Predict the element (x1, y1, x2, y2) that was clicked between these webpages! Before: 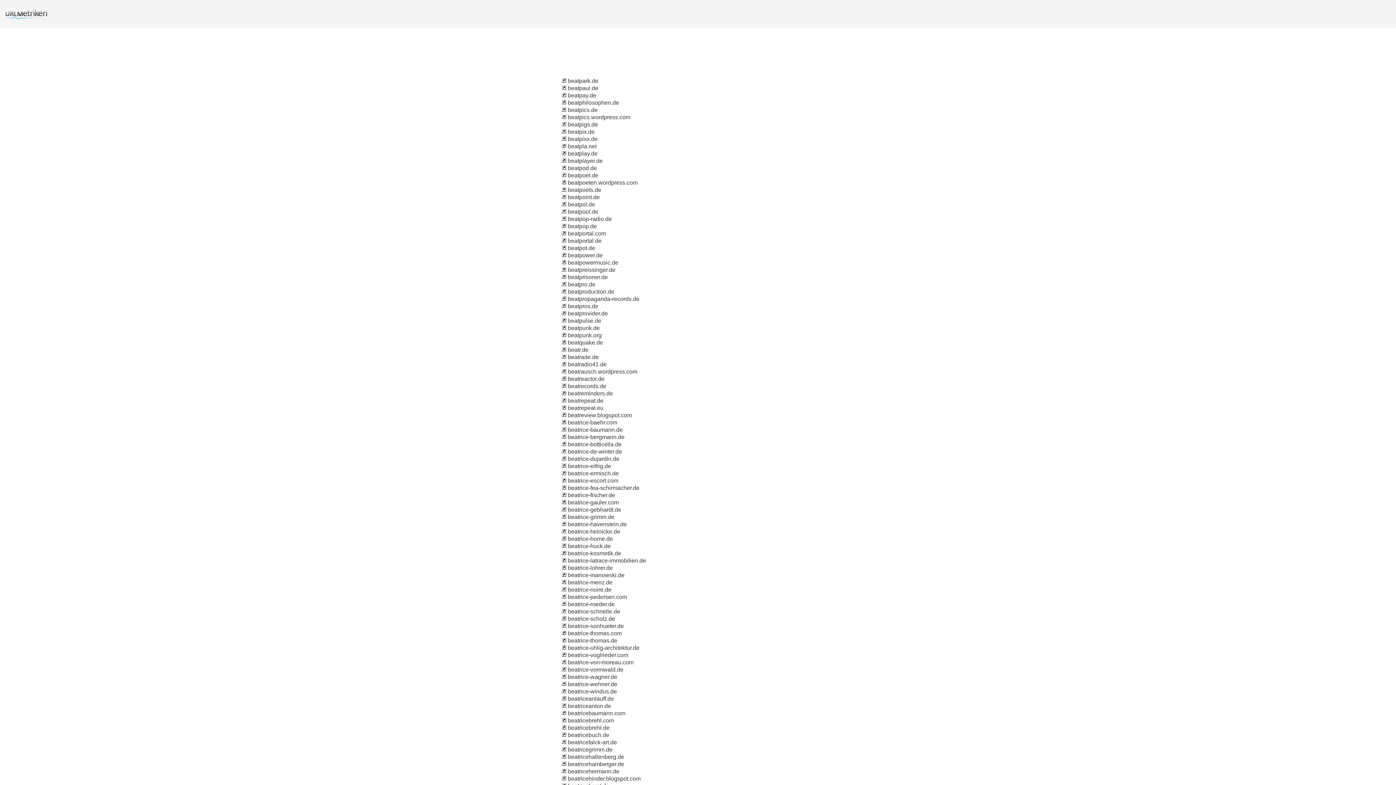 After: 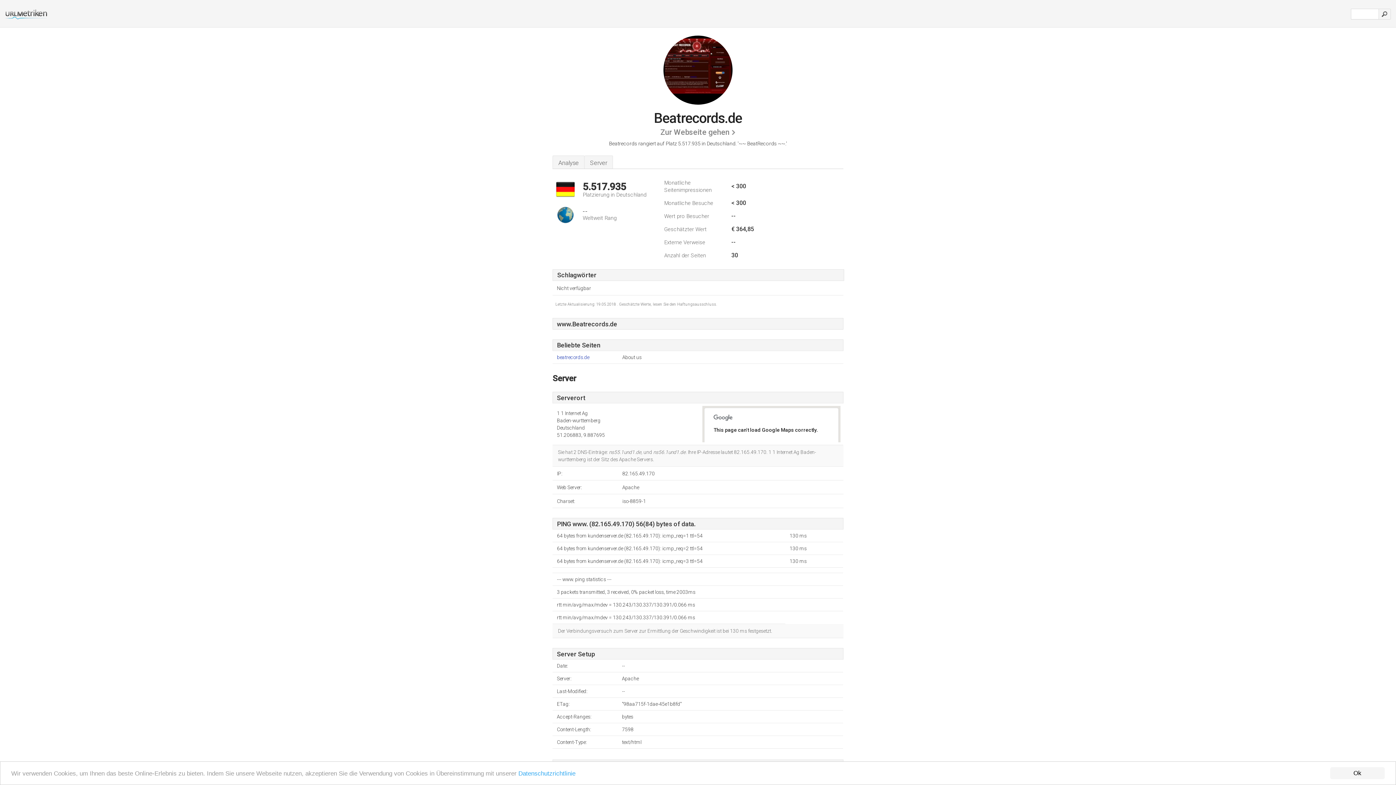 Action: bbox: (561, 383, 566, 389)